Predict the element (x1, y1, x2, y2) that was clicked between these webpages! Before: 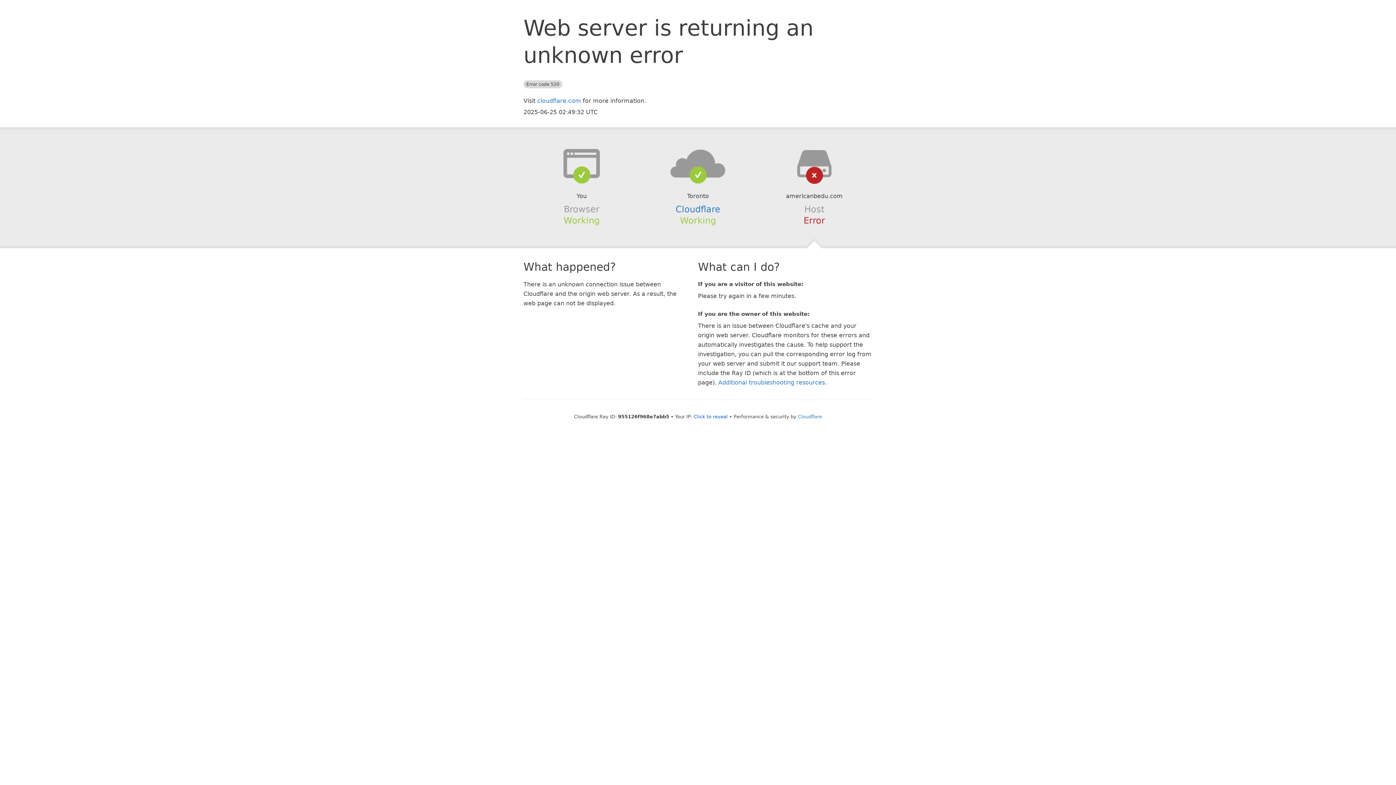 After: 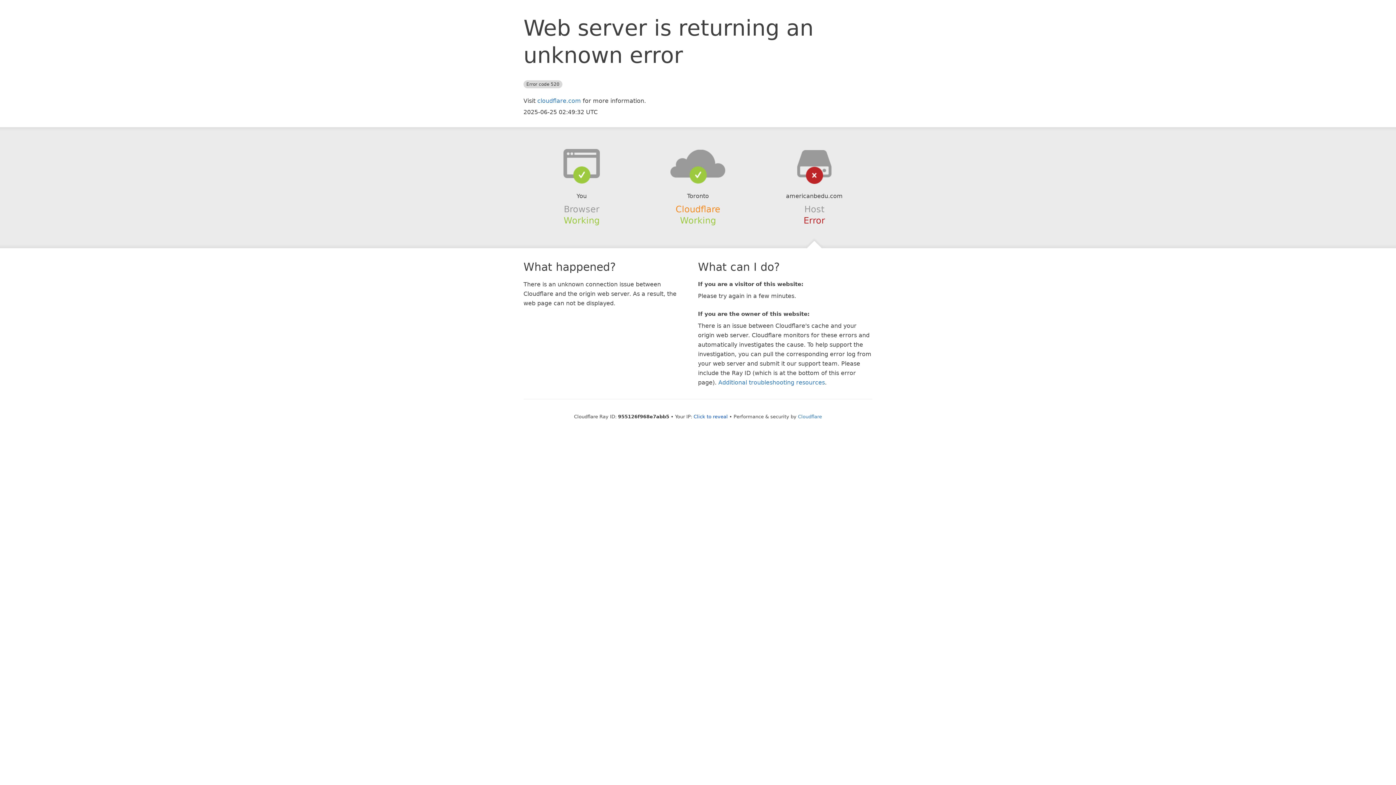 Action: bbox: (675, 204, 720, 214) label: Cloudflare